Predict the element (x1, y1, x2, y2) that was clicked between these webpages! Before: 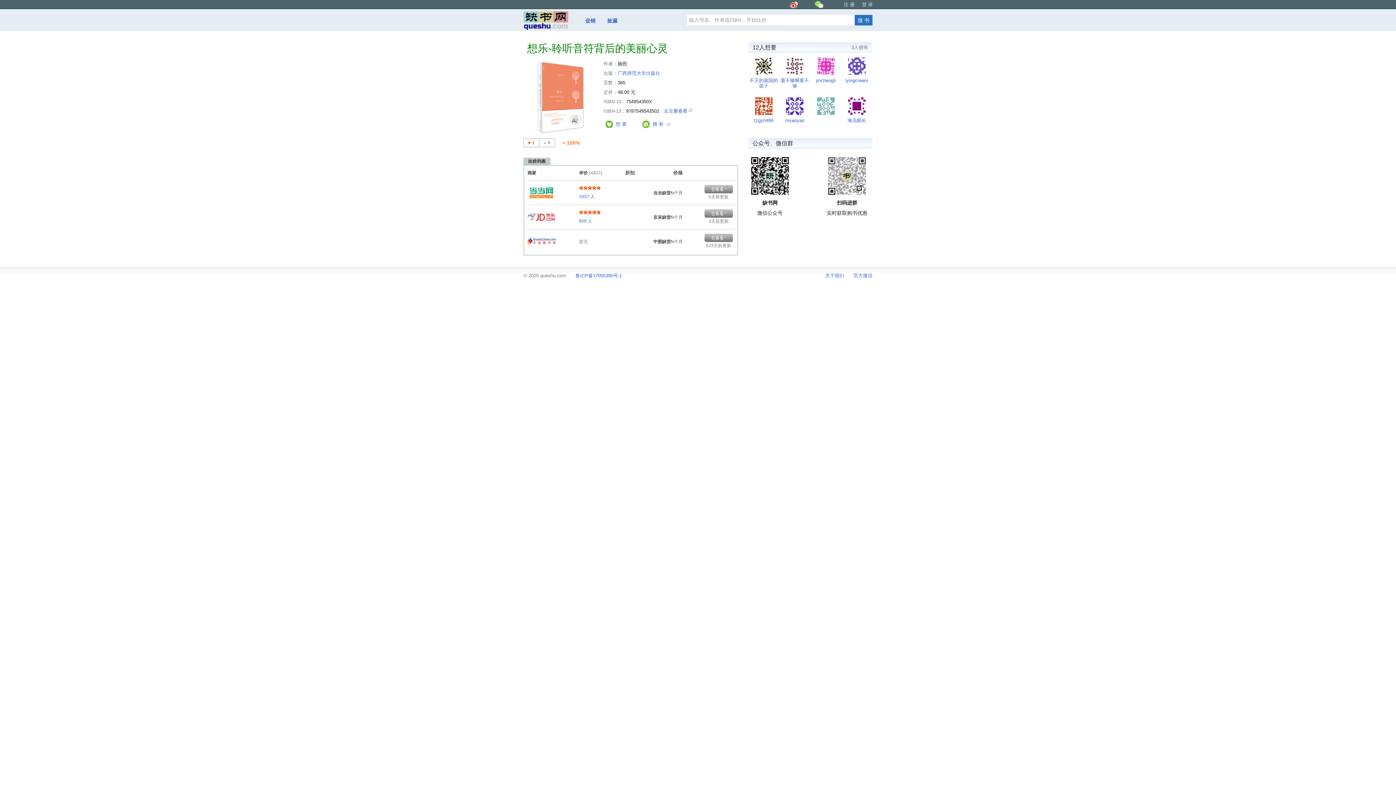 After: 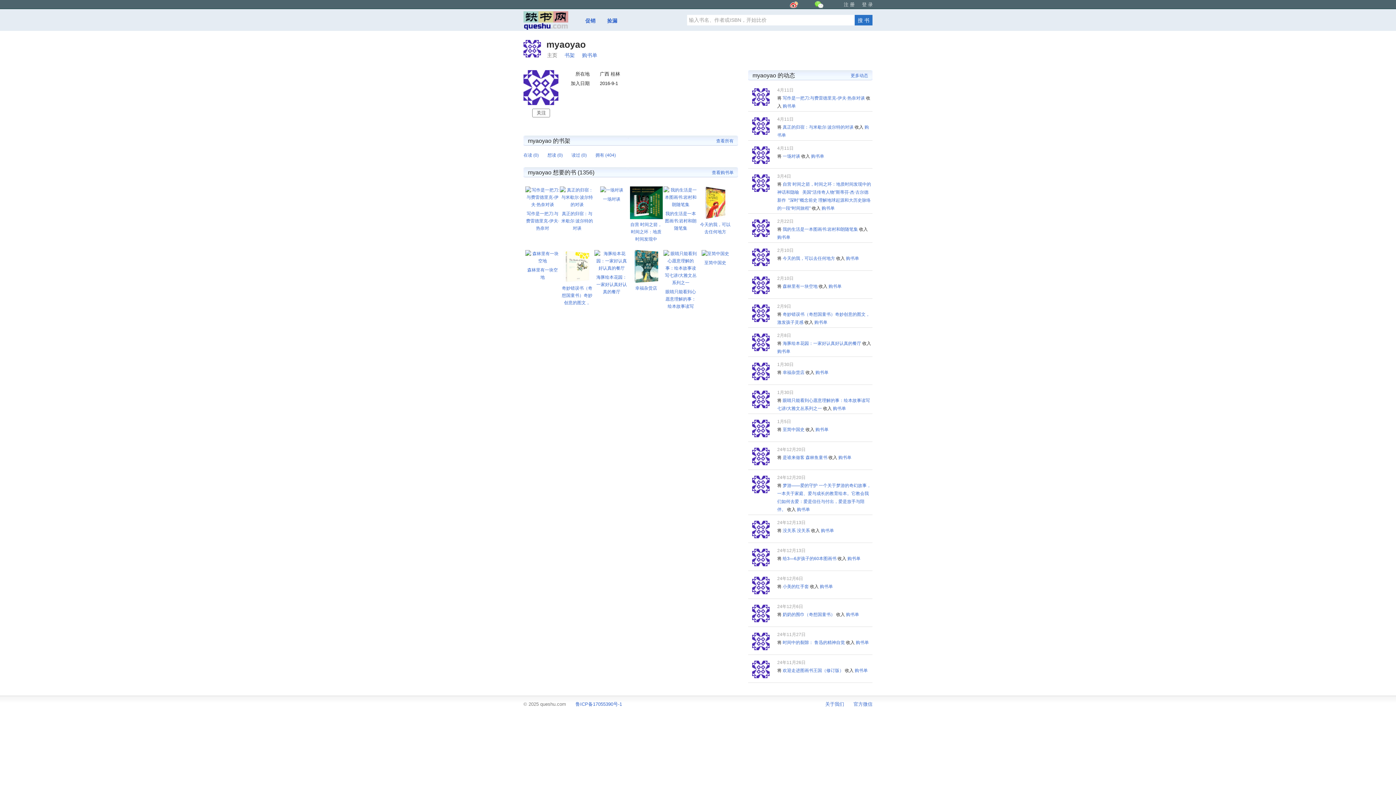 Action: bbox: (780, 98, 809, 123) label: myaoyao